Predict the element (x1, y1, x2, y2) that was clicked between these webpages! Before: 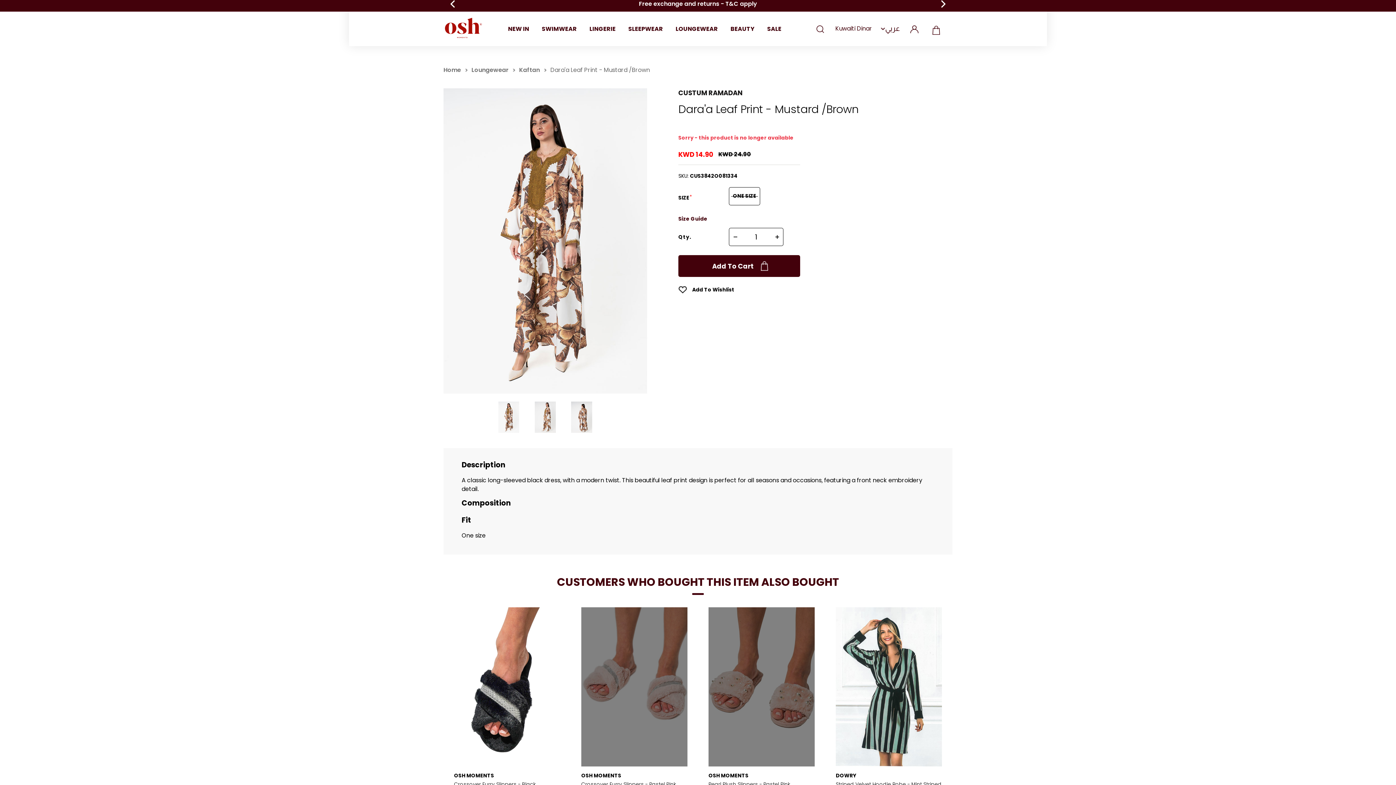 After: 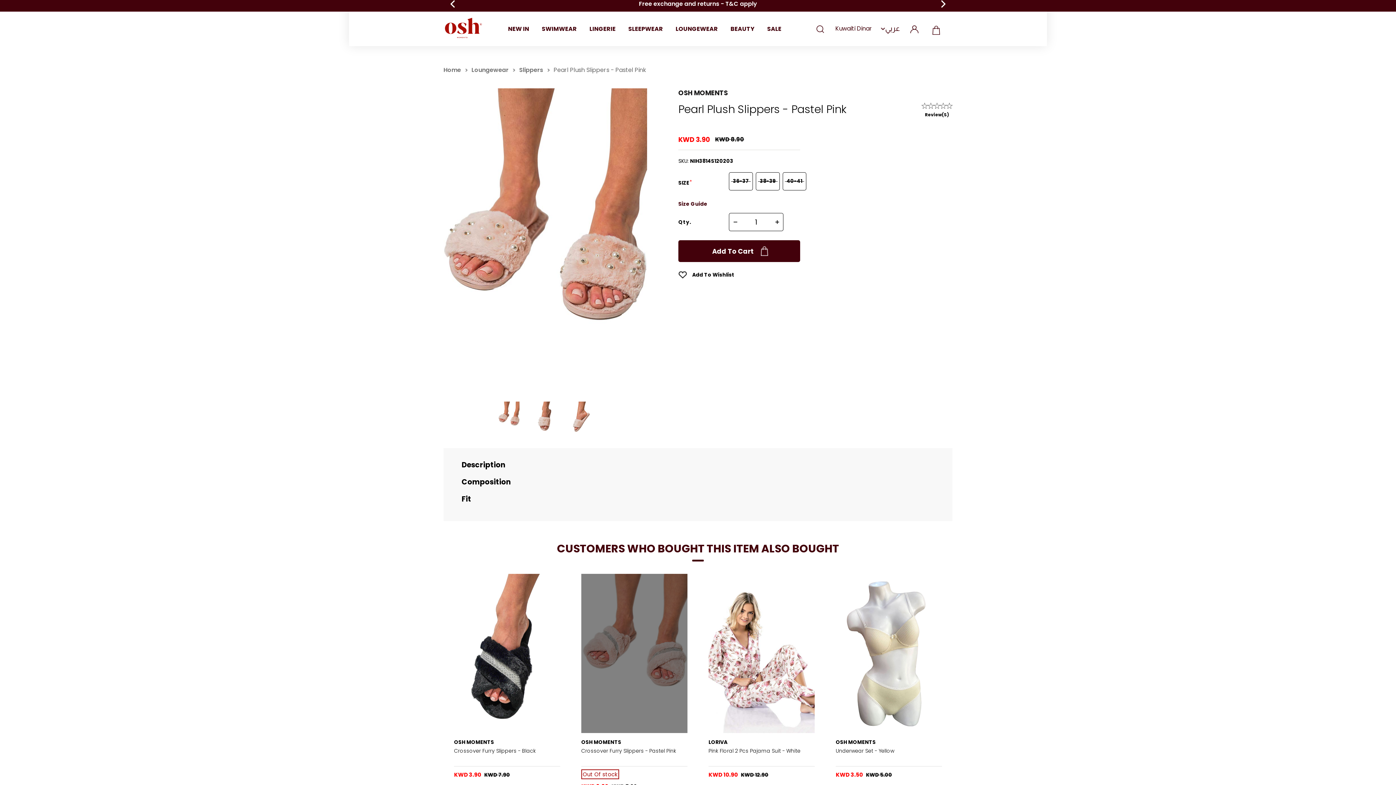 Action: bbox: (708, 607, 814, 766)